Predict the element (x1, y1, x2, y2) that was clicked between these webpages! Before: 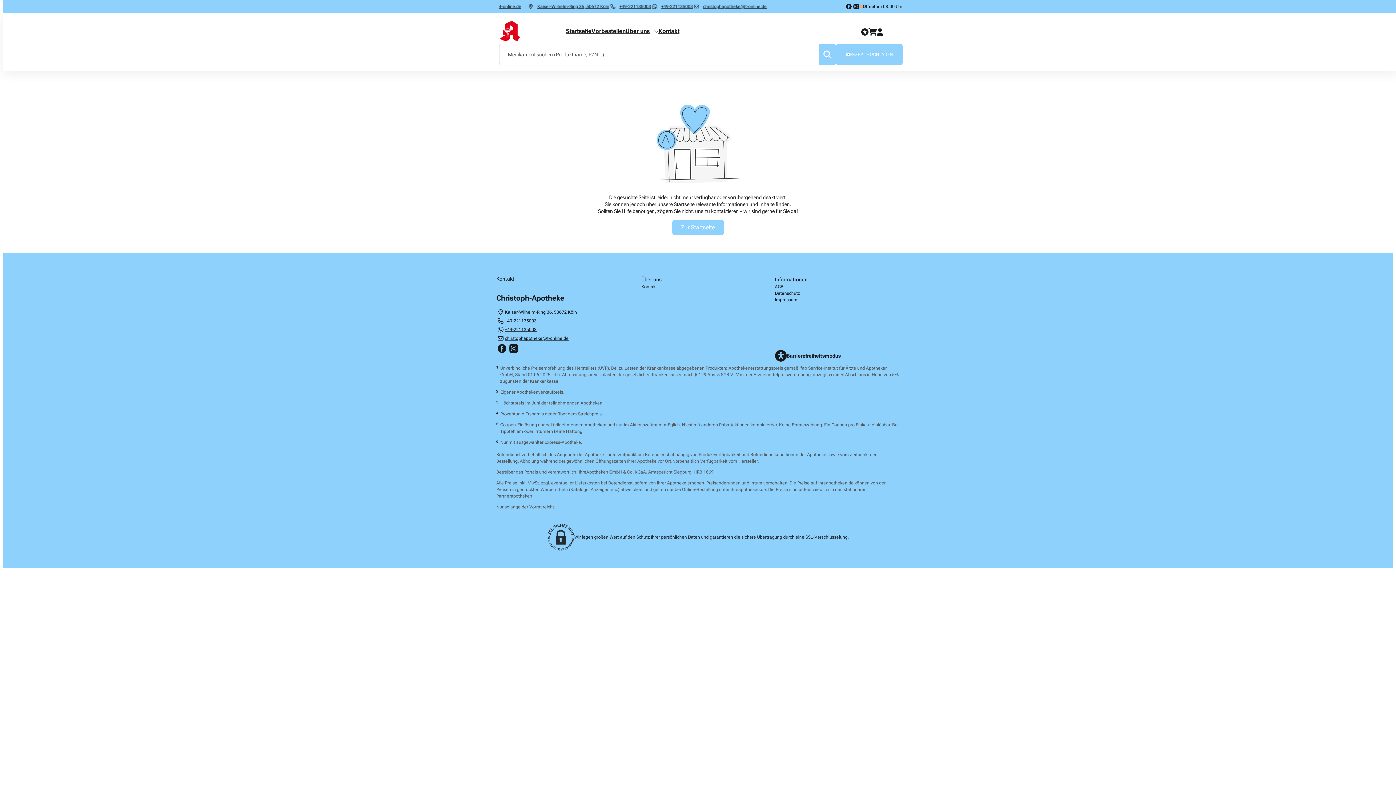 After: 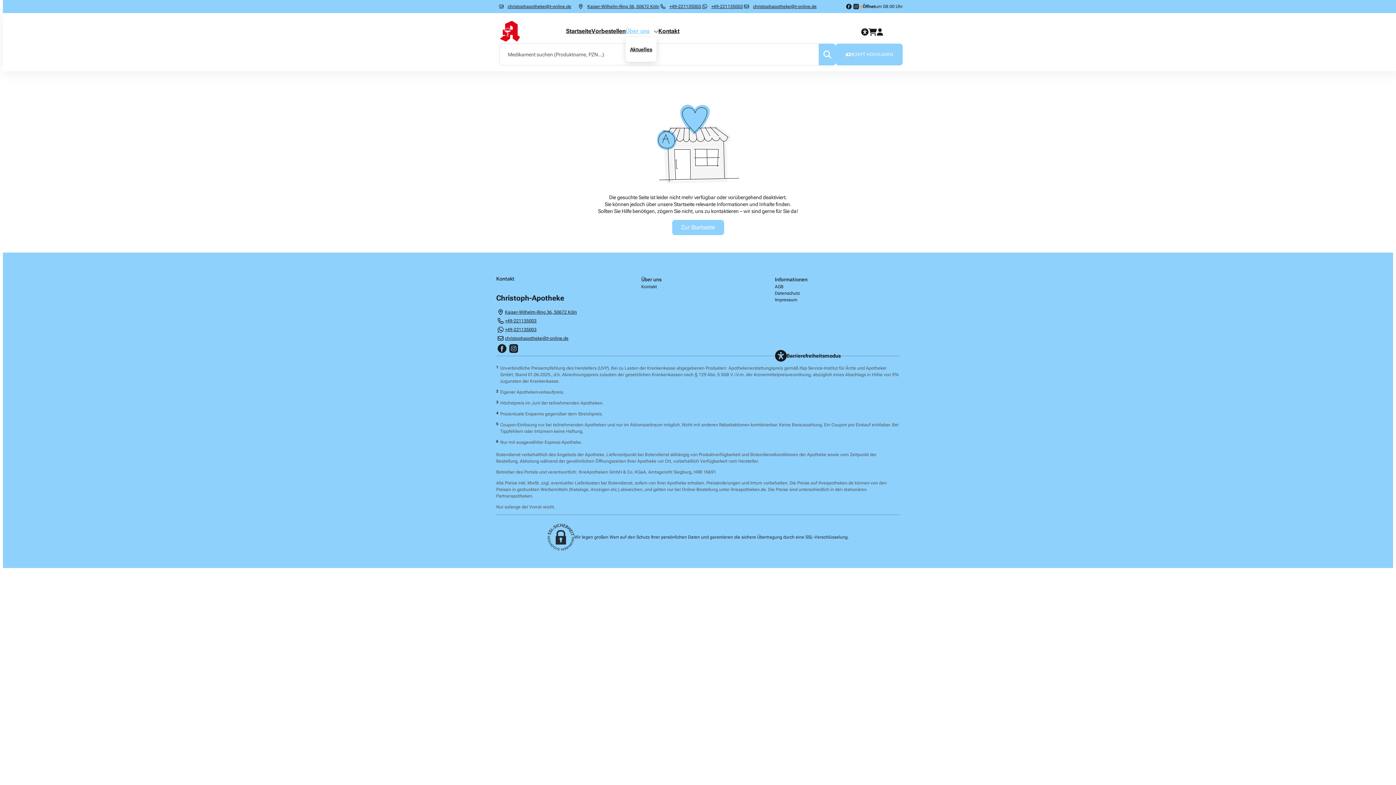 Action: label: Über uns bbox: (625, 25, 658, 36)